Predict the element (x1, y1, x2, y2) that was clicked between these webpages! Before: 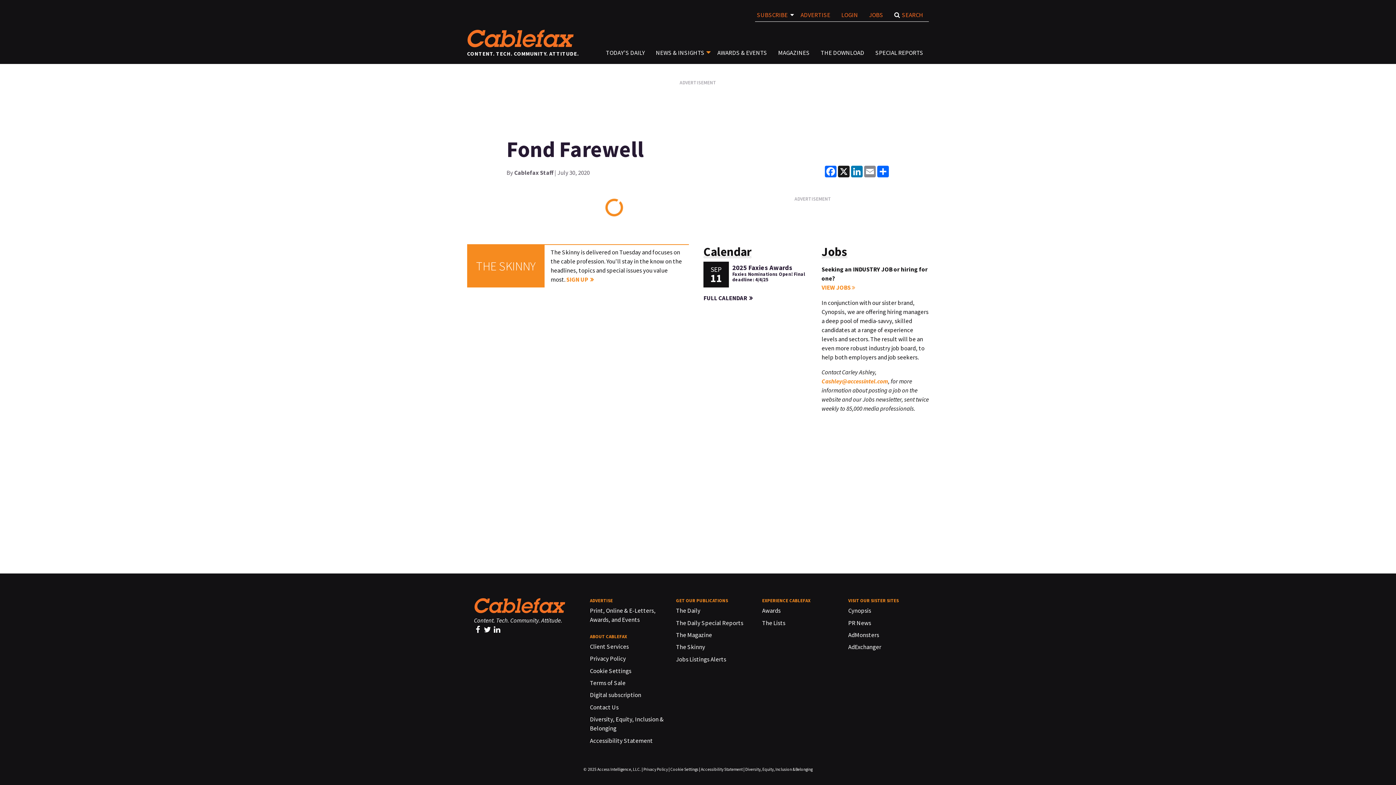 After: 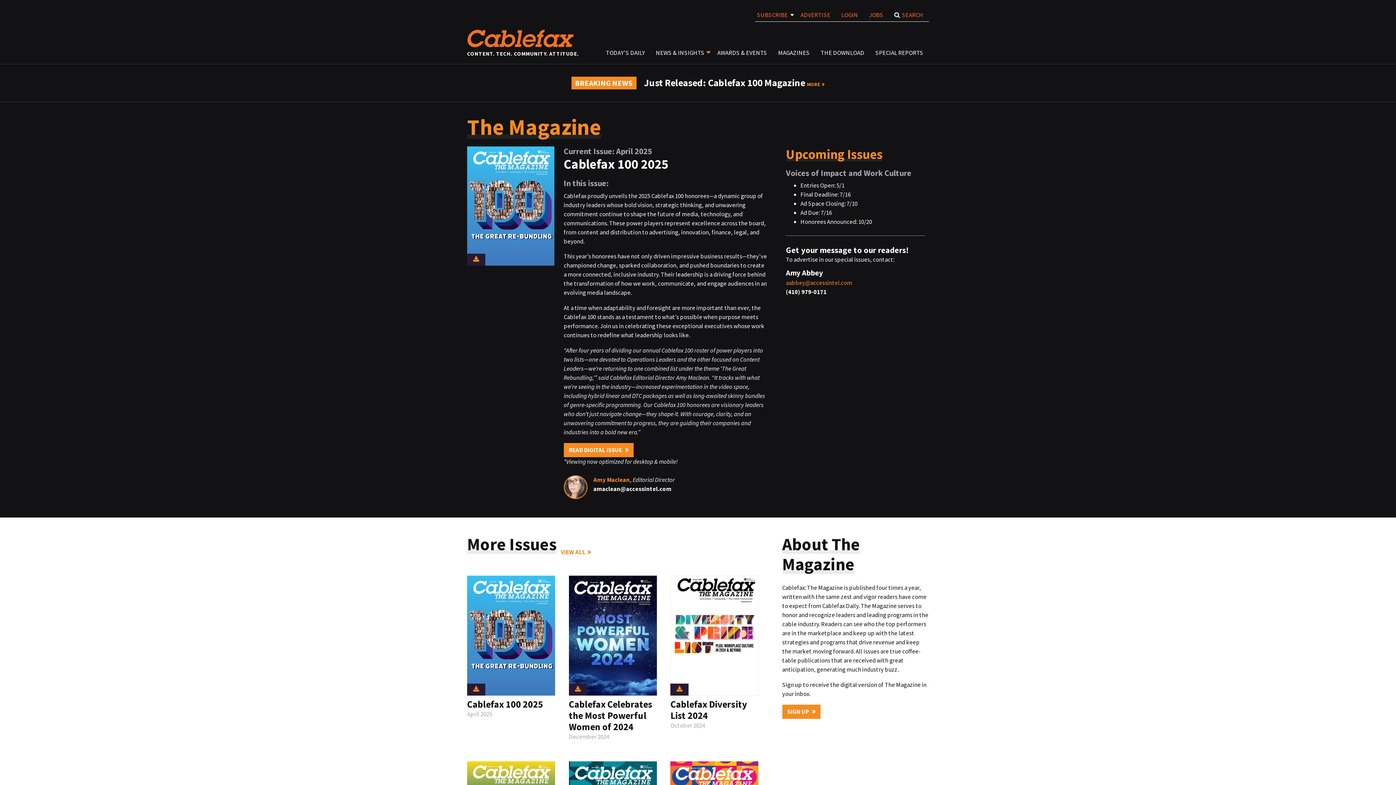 Action: label: The Magazine bbox: (676, 631, 712, 639)